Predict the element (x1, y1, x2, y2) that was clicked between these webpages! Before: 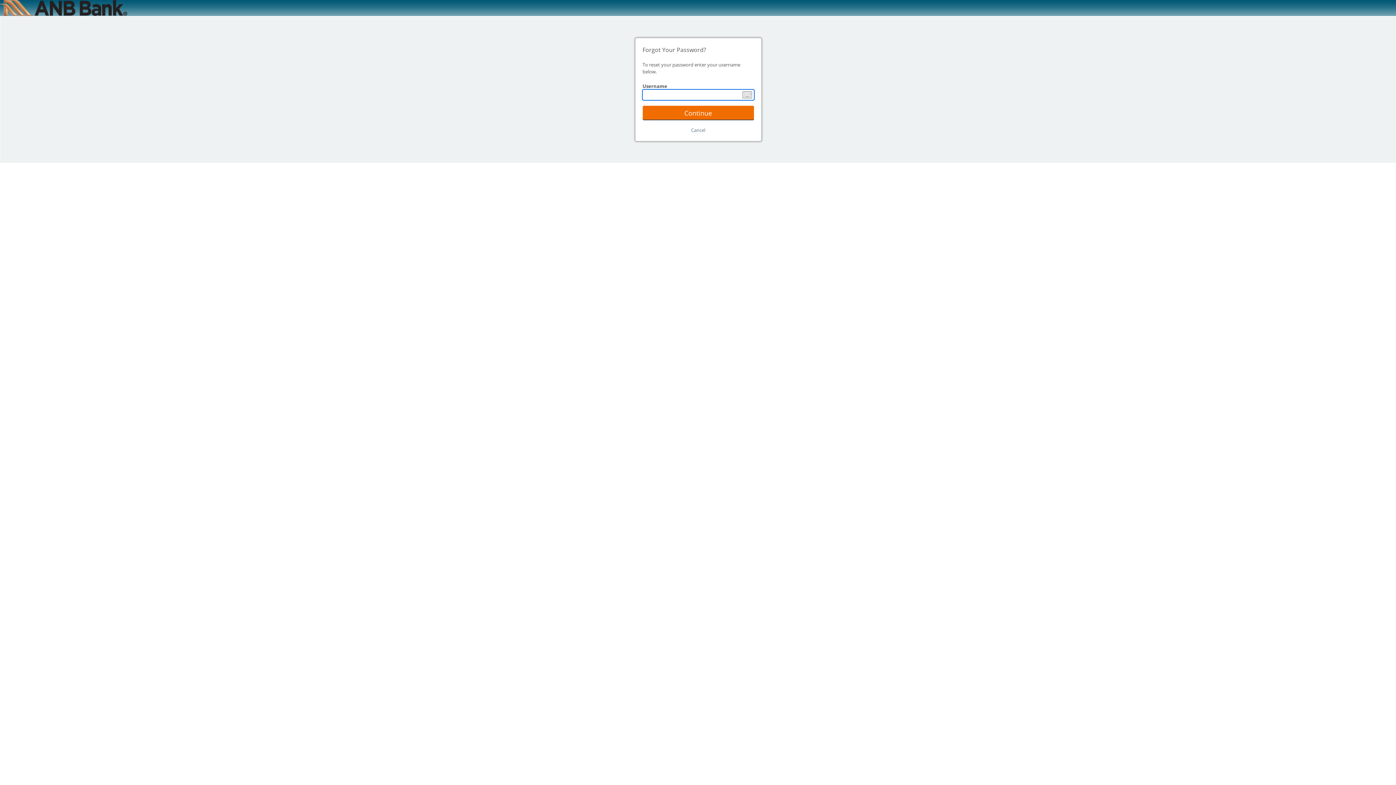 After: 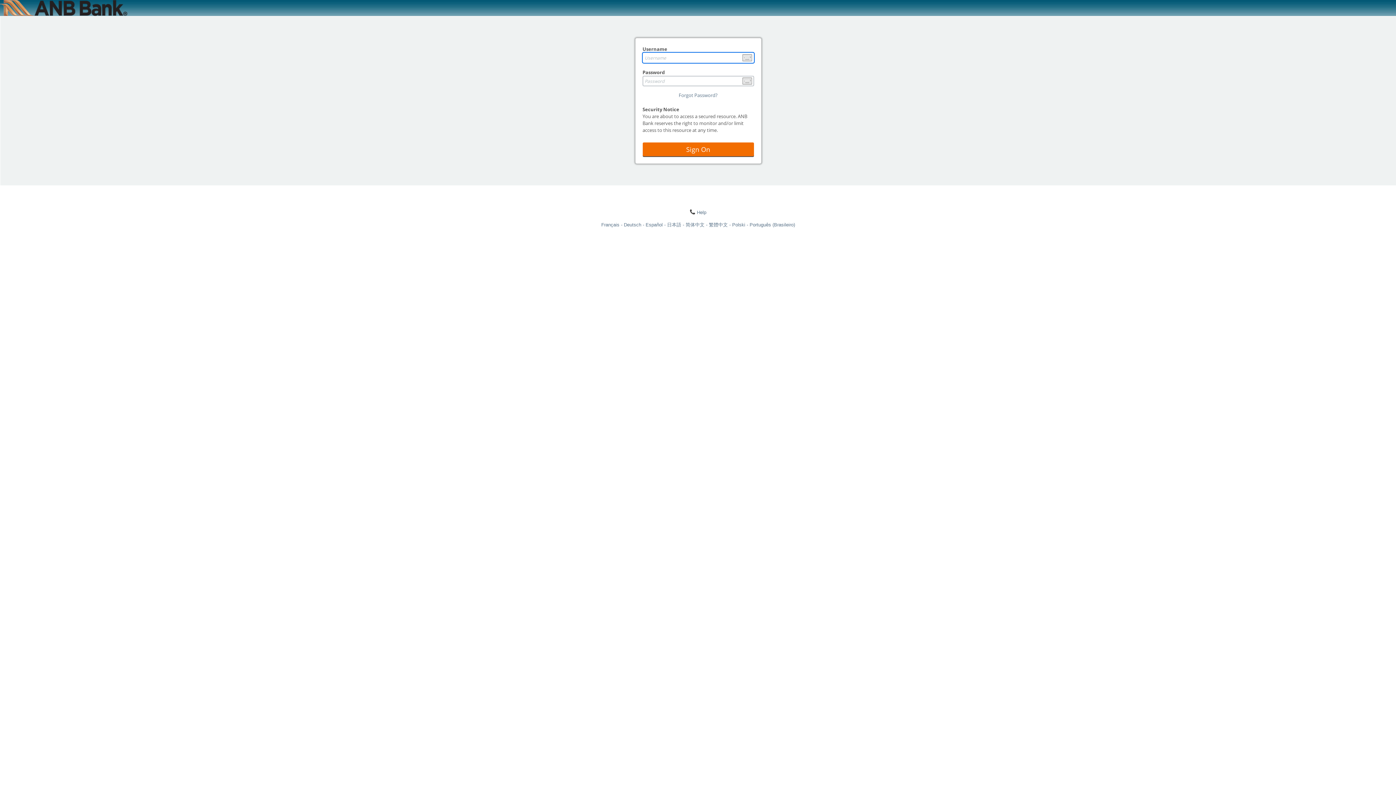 Action: bbox: (691, 126, 705, 133) label: Cancel